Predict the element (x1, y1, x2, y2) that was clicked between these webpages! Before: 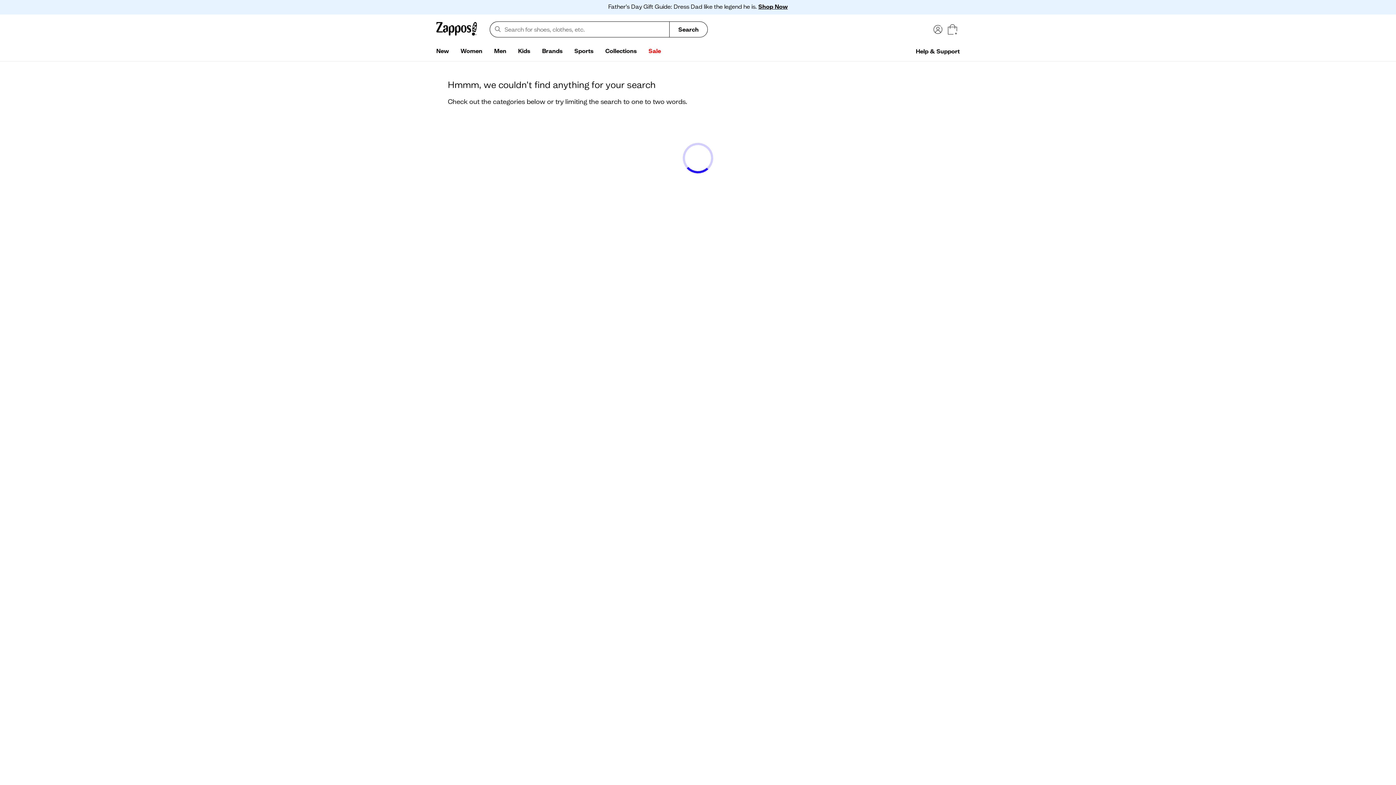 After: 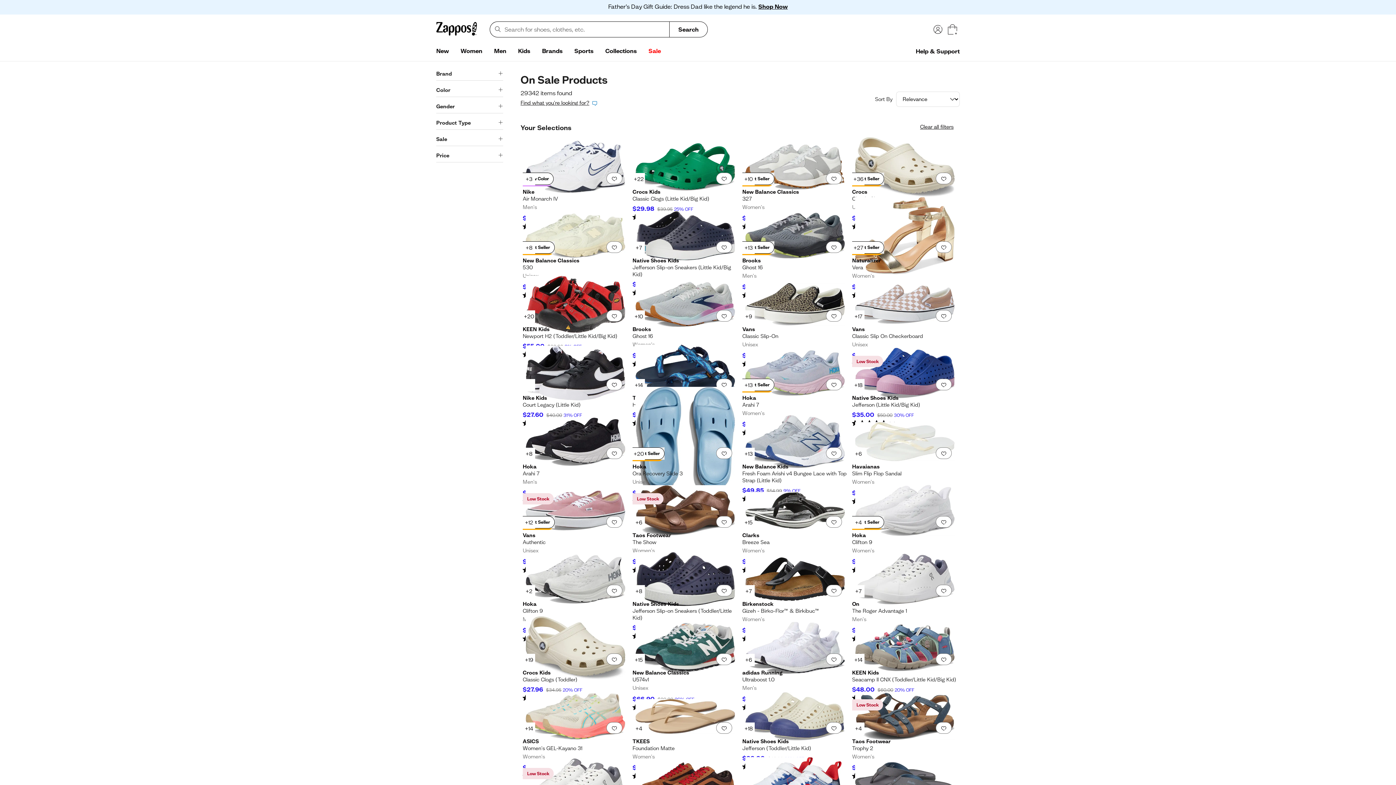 Action: bbox: (642, 44, 666, 58) label: Sale